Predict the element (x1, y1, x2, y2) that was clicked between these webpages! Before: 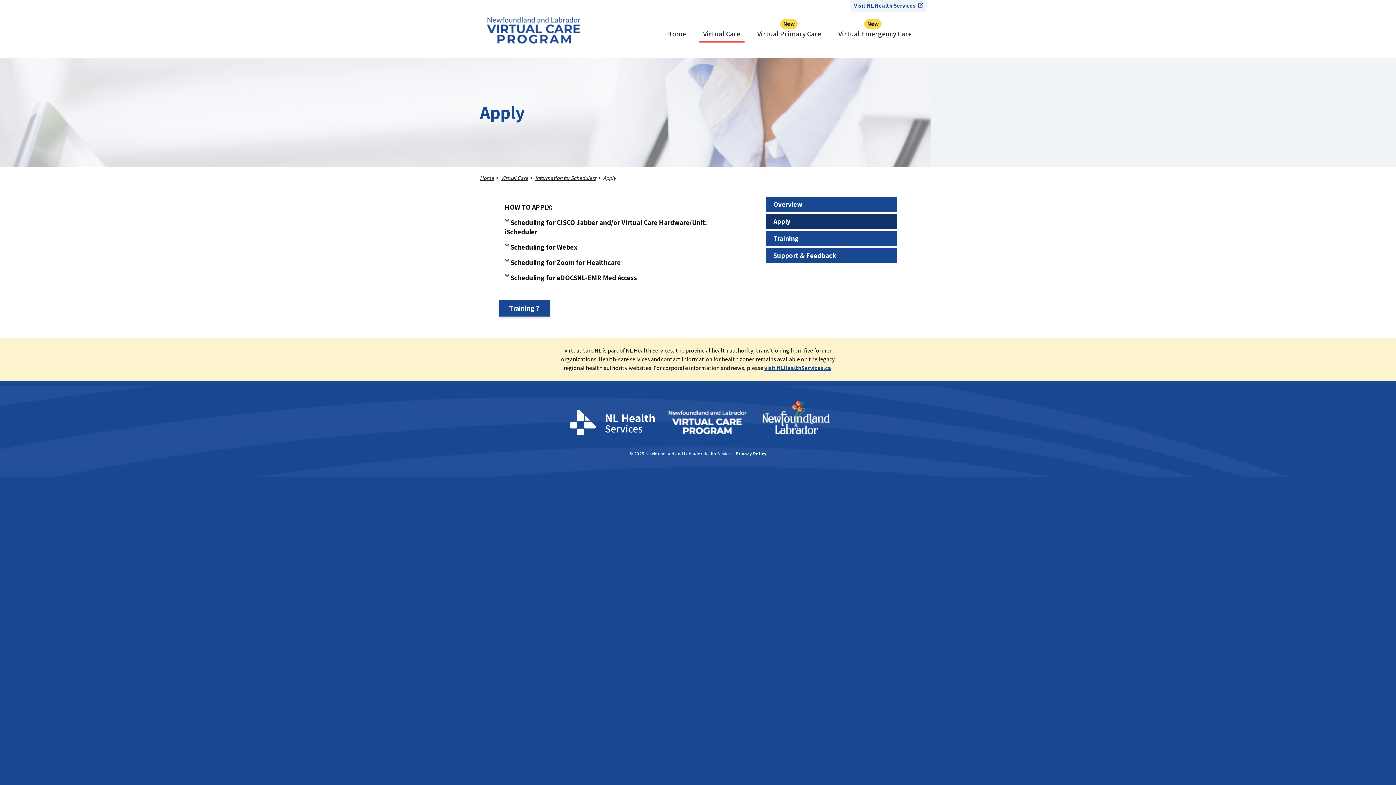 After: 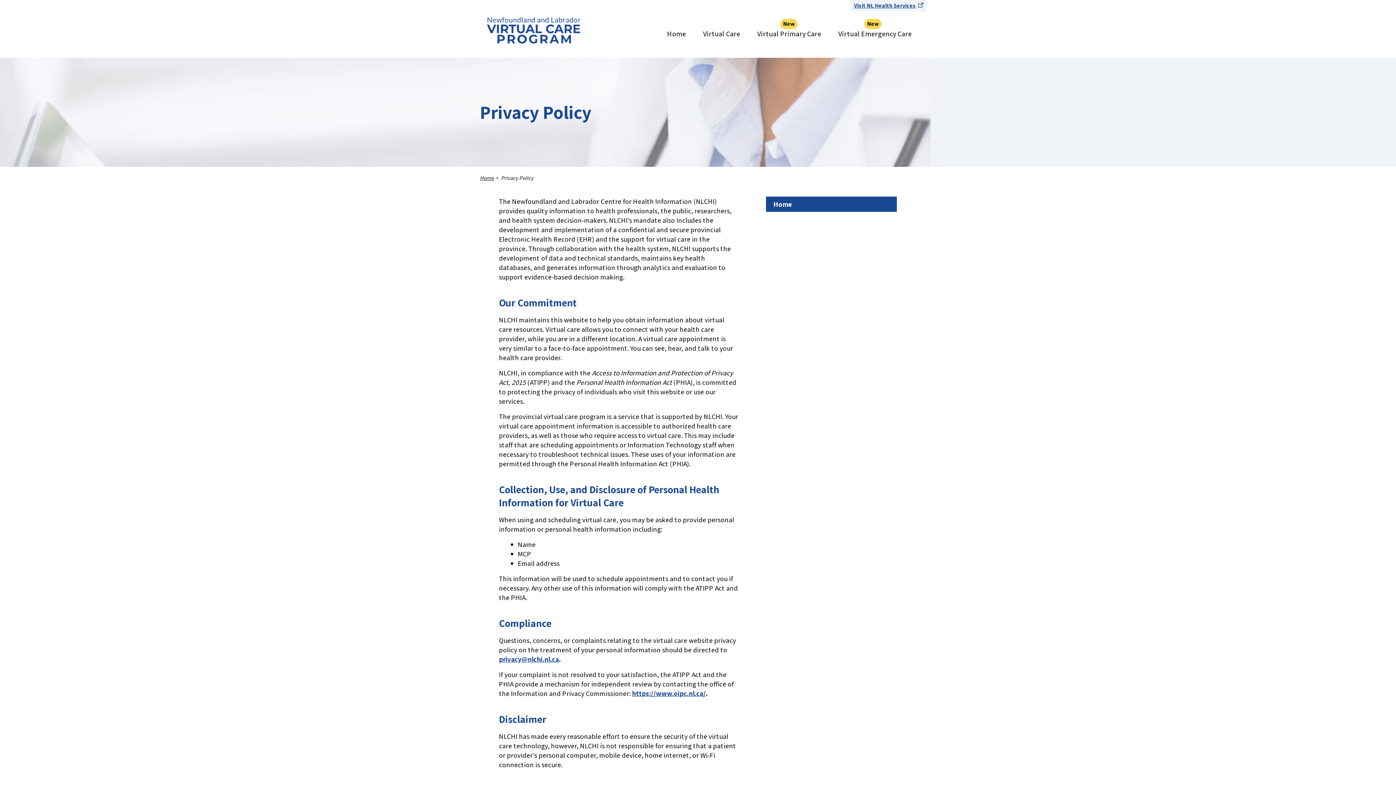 Action: label: Privacy Policy bbox: (735, 450, 766, 457)